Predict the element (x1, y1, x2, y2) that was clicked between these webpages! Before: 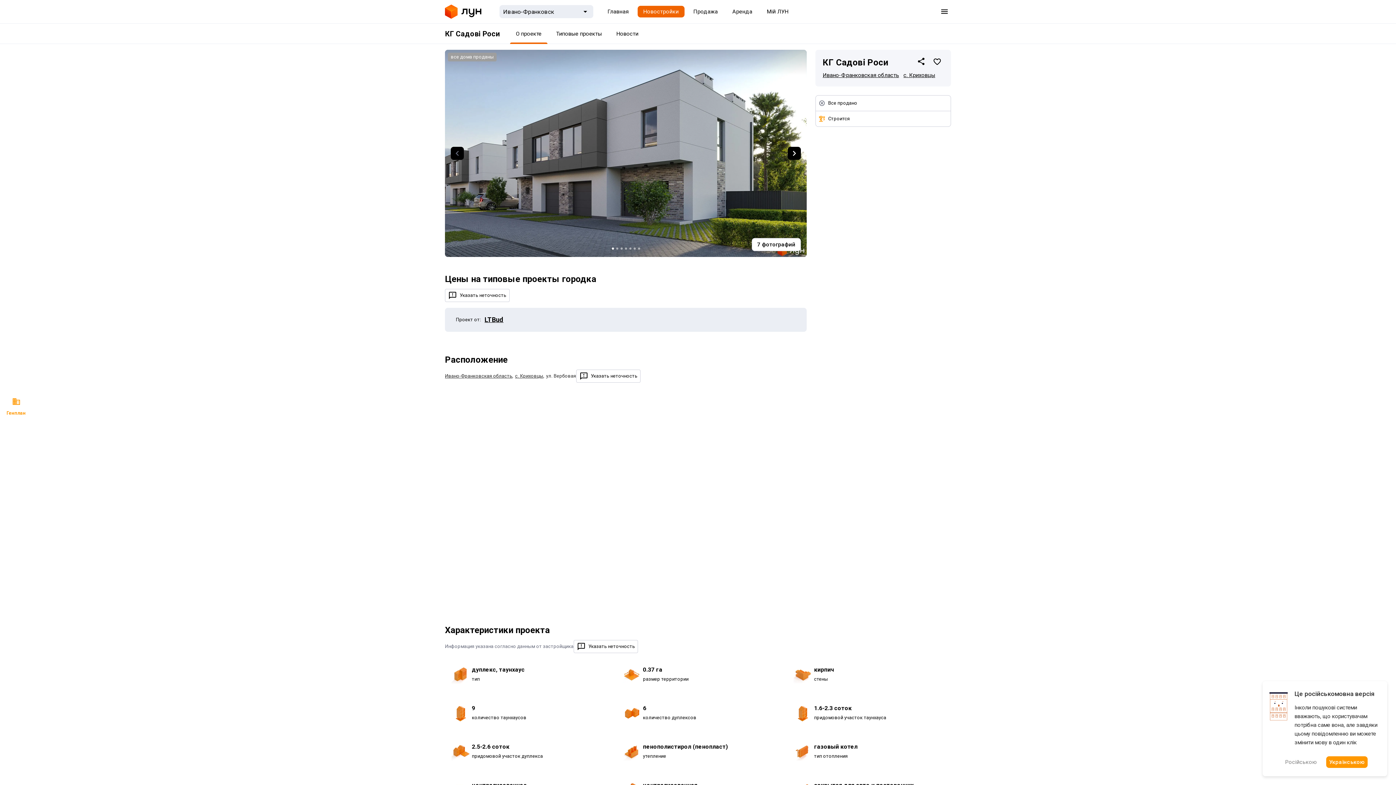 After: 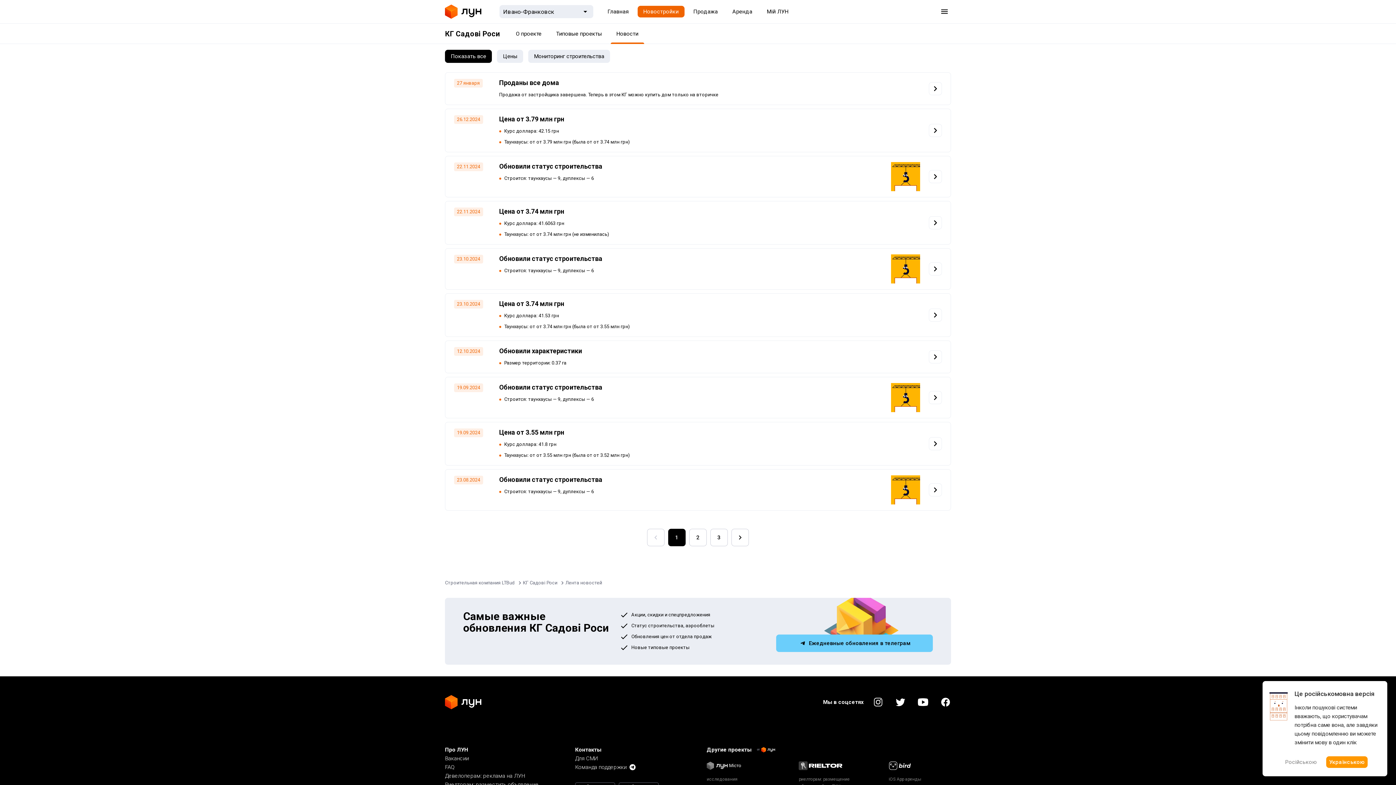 Action: bbox: (610, 23, 644, 44) label: Новости